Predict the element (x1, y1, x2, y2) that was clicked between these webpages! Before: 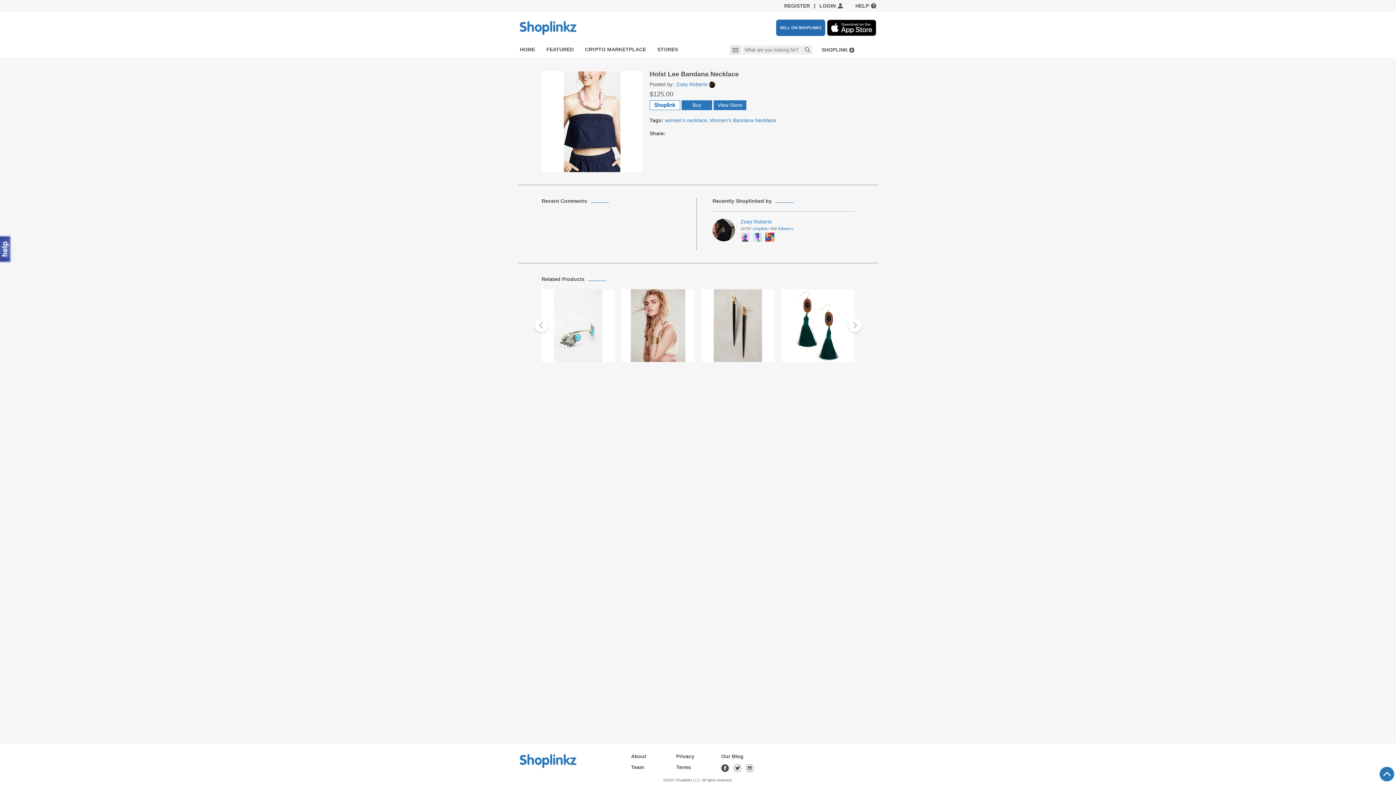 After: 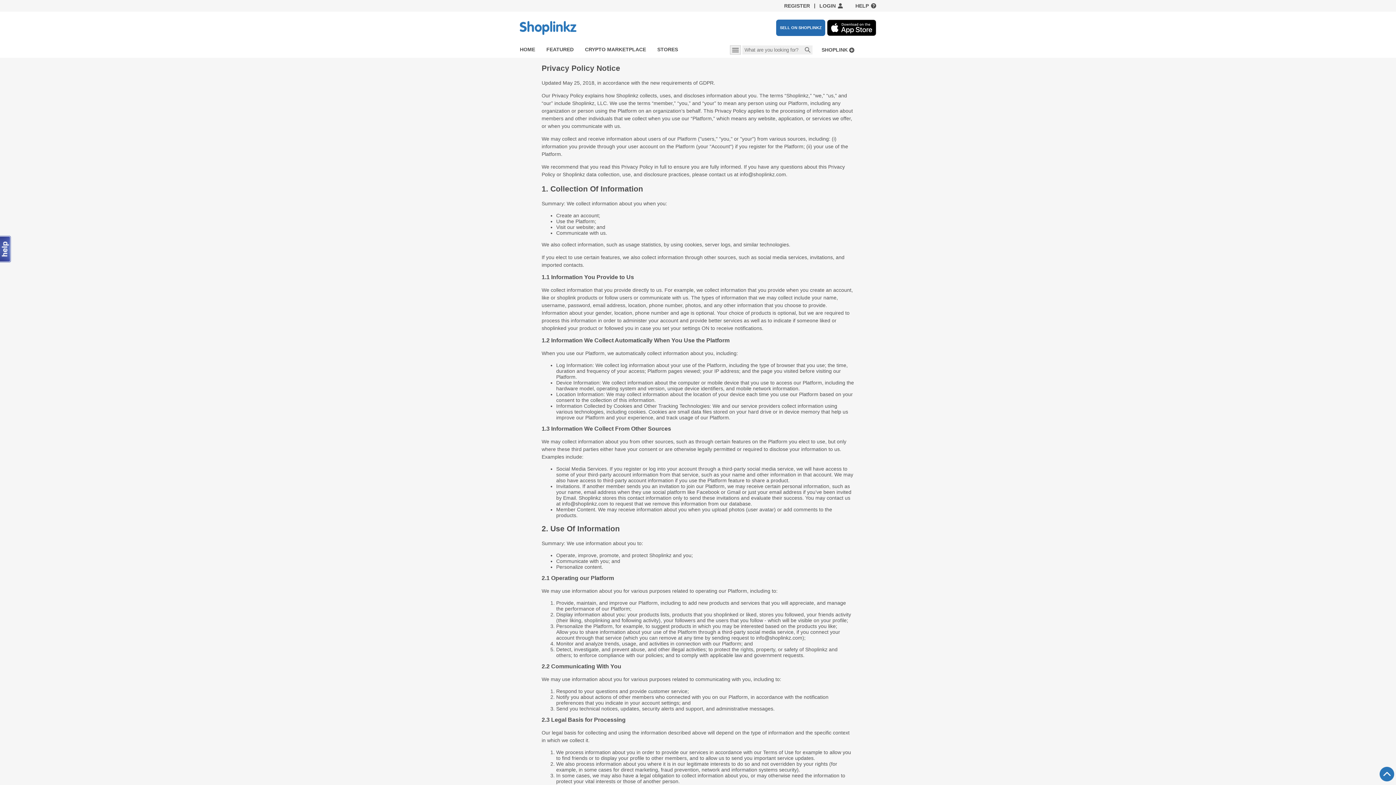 Action: bbox: (676, 753, 694, 759) label: Privacy